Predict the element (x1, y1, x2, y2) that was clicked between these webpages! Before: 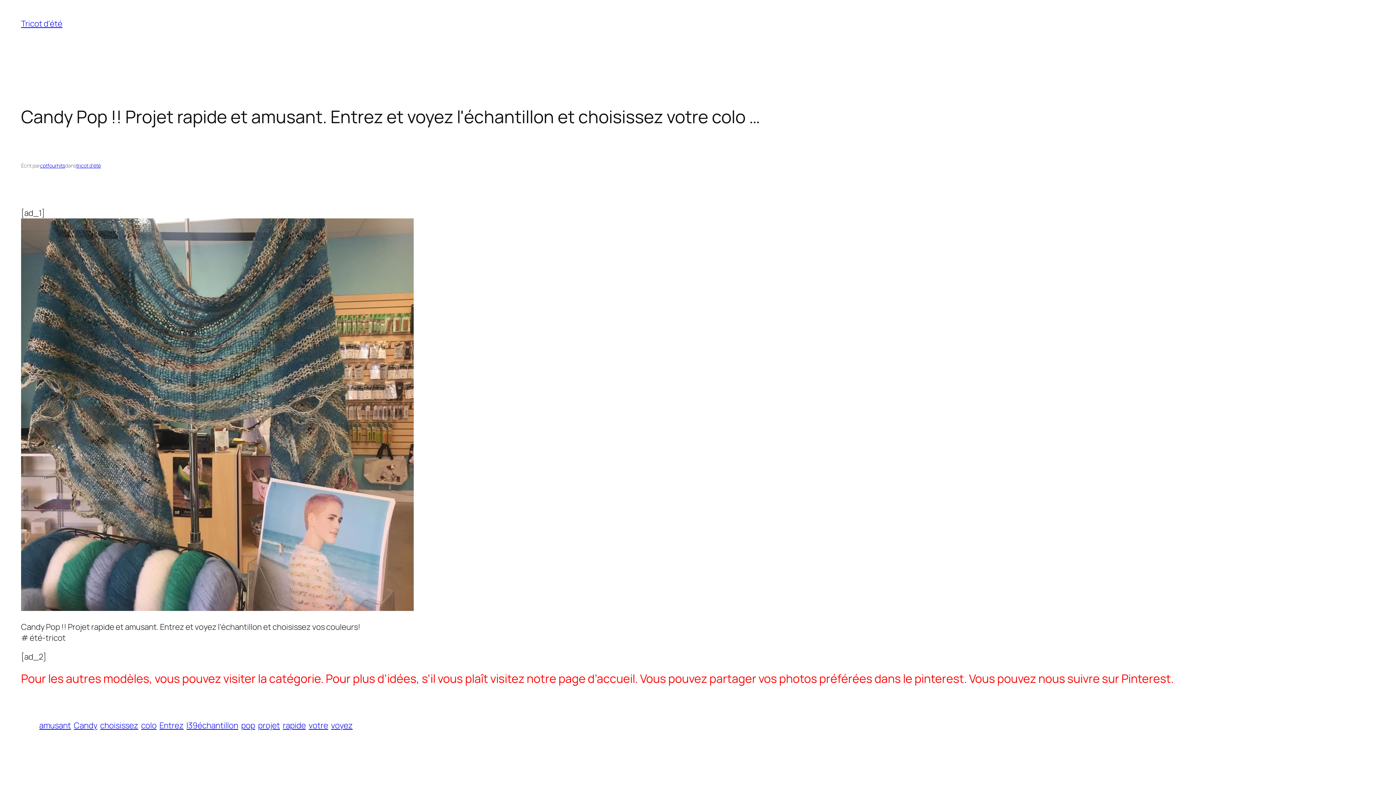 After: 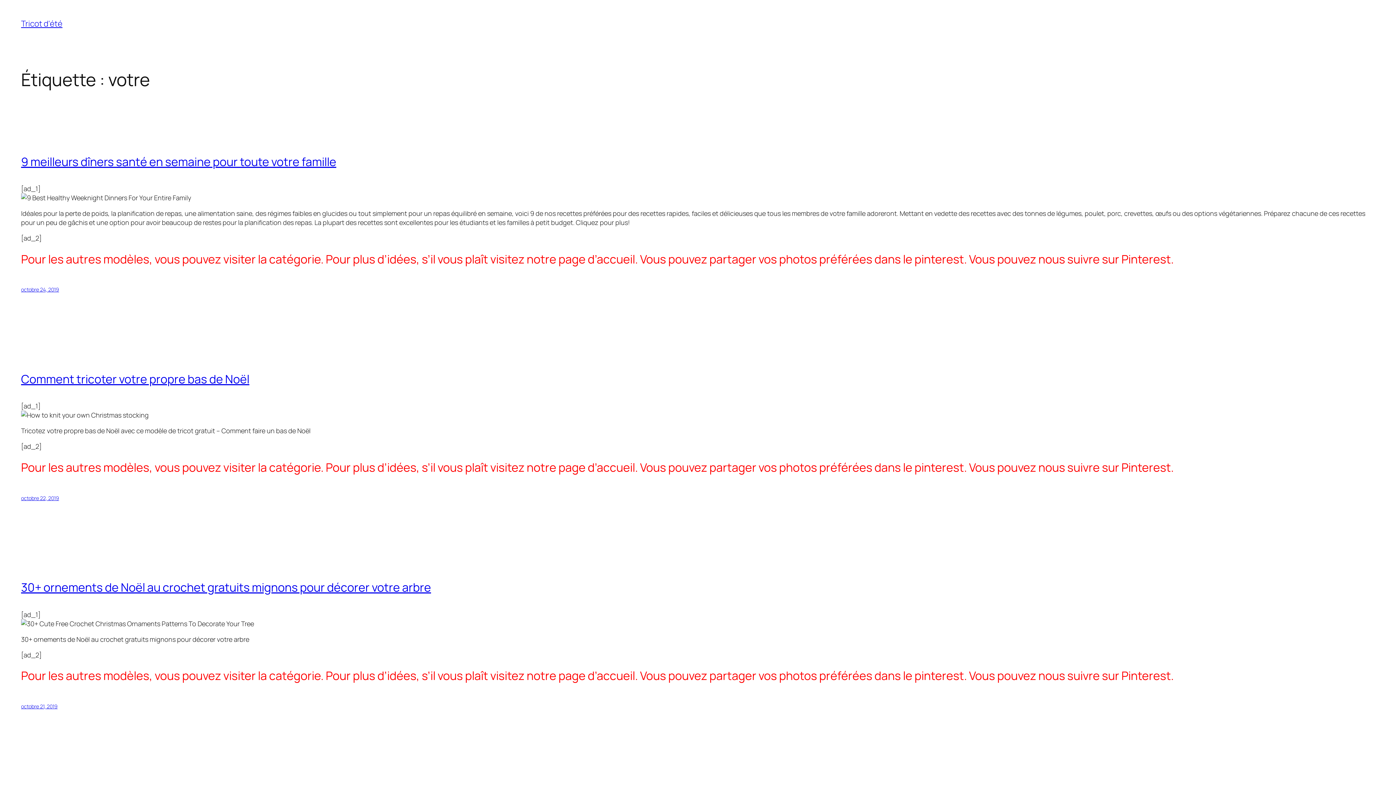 Action: bbox: (308, 720, 328, 731) label: votre